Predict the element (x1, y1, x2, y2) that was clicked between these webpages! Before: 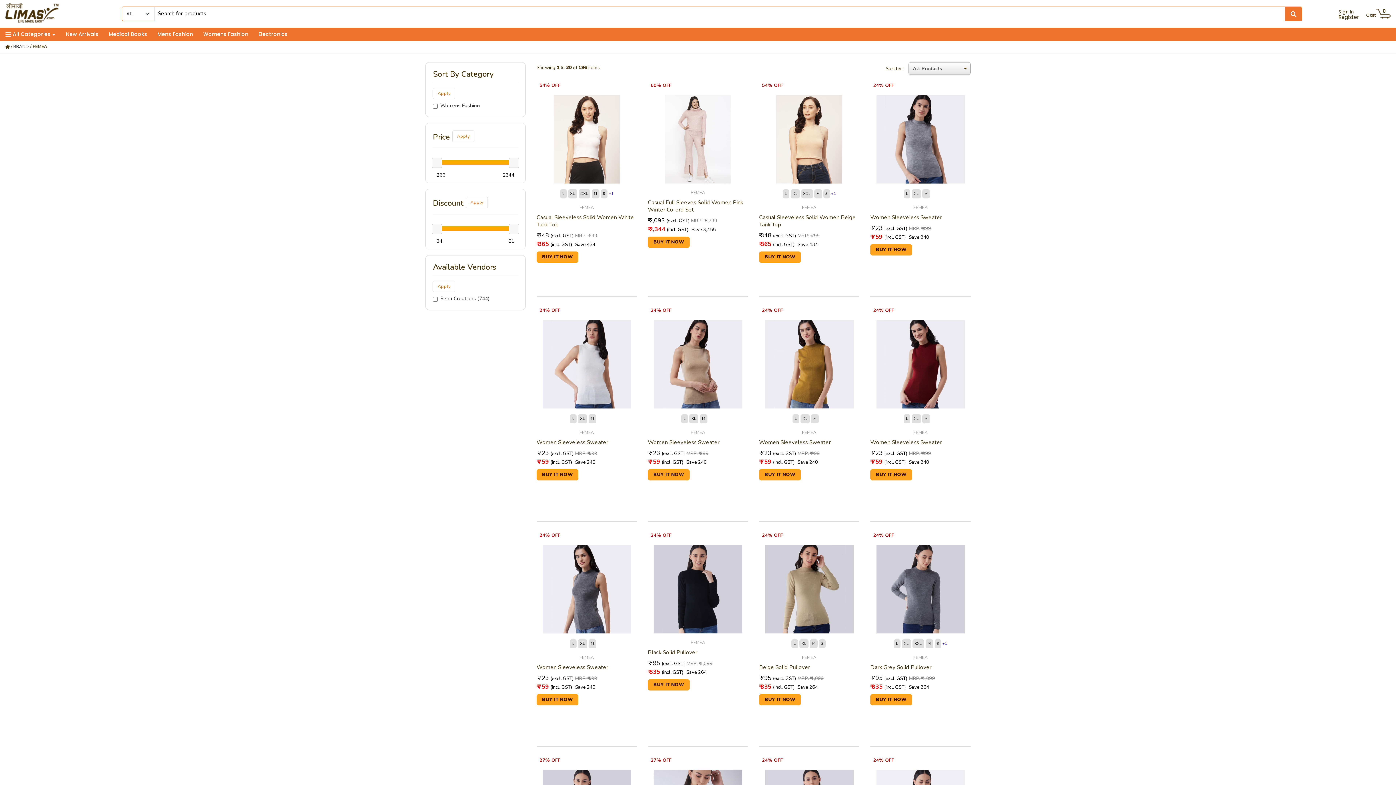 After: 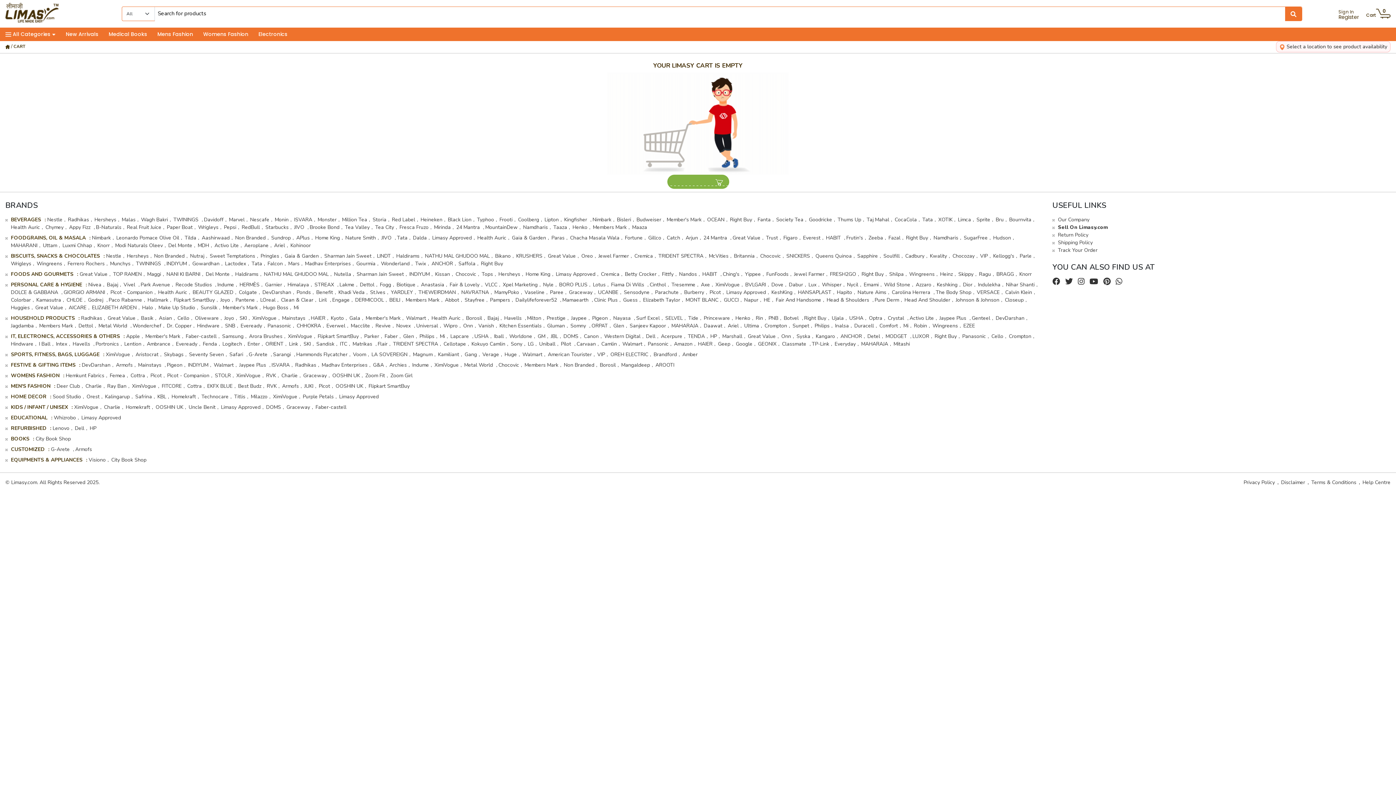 Action: label: Cart 
0 bbox: (1366, 9, 1390, 16)